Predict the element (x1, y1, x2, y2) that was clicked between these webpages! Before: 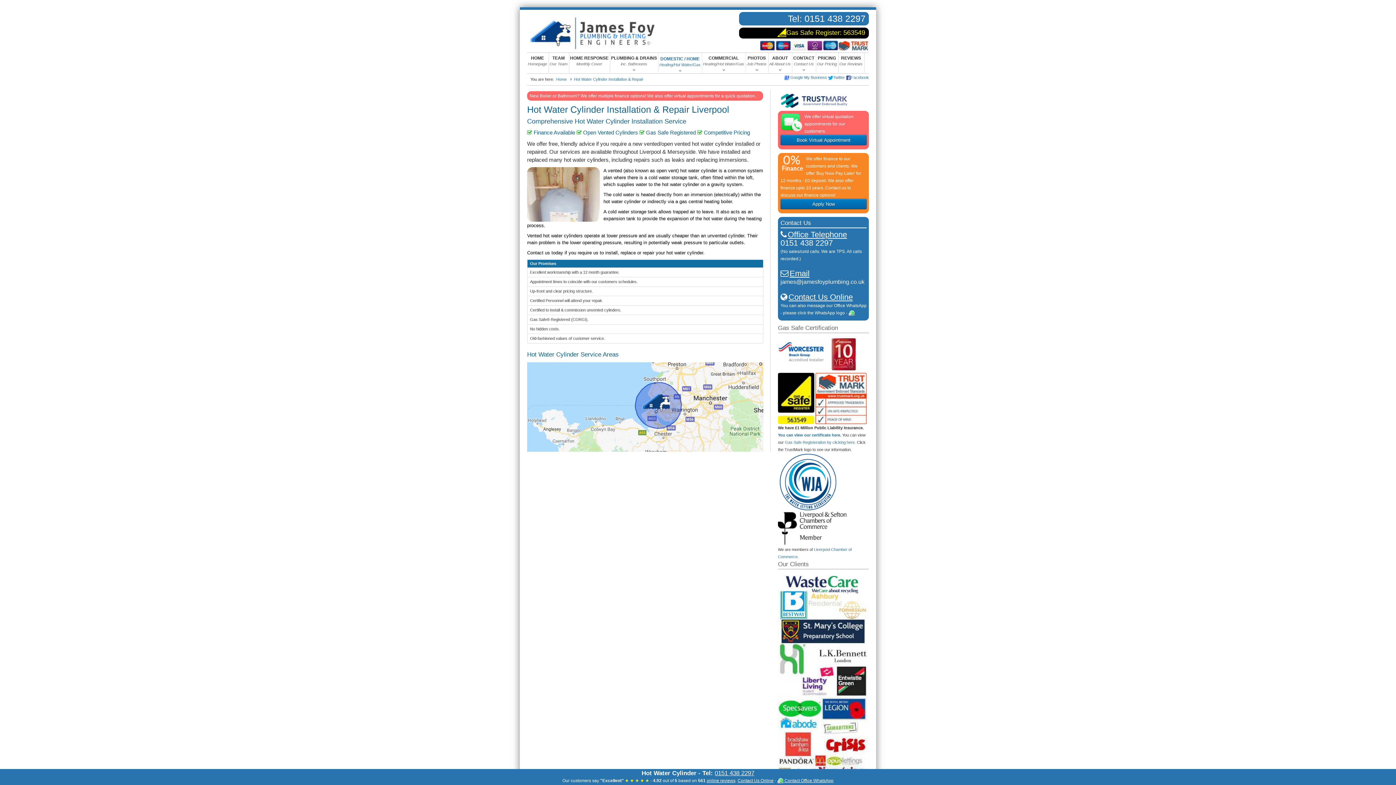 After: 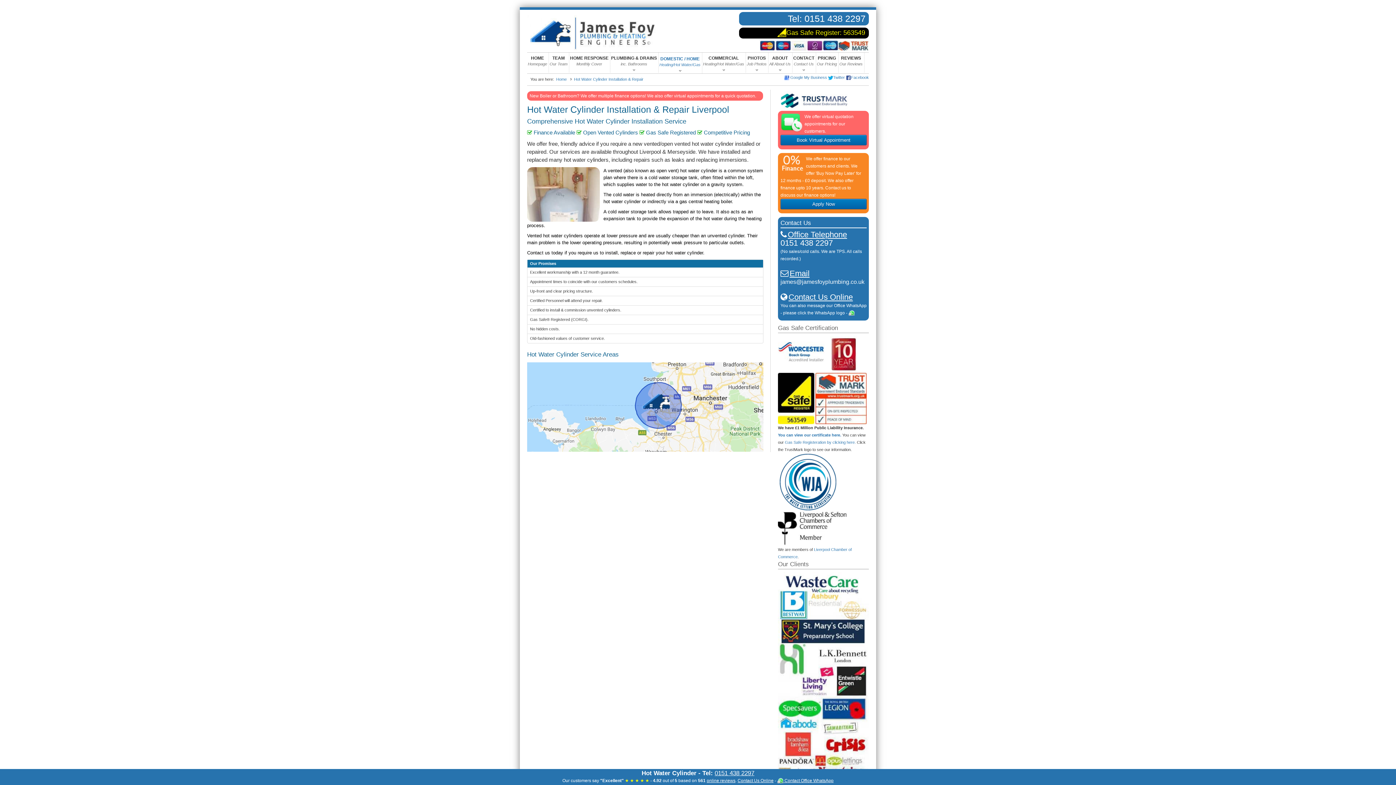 Action: bbox: (778, 98, 850, 102)